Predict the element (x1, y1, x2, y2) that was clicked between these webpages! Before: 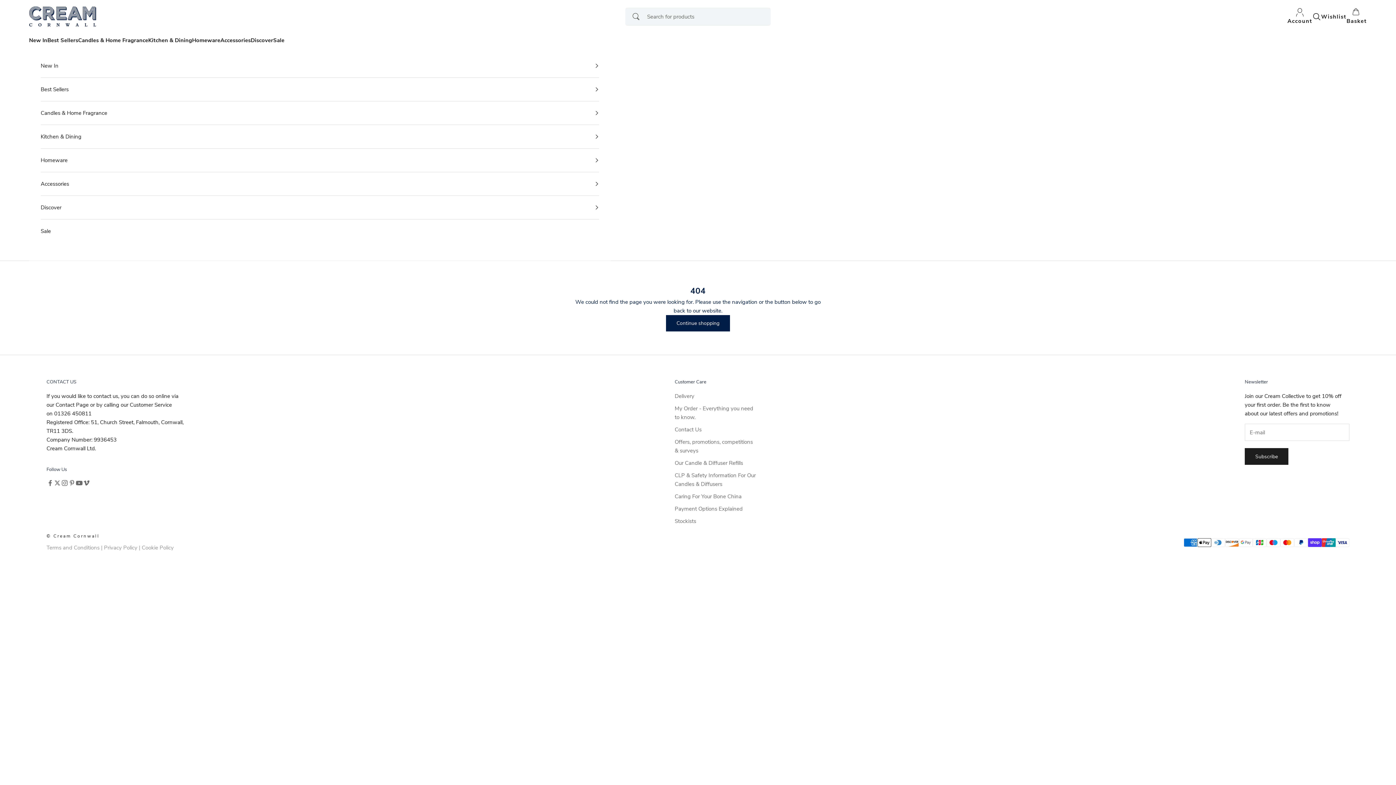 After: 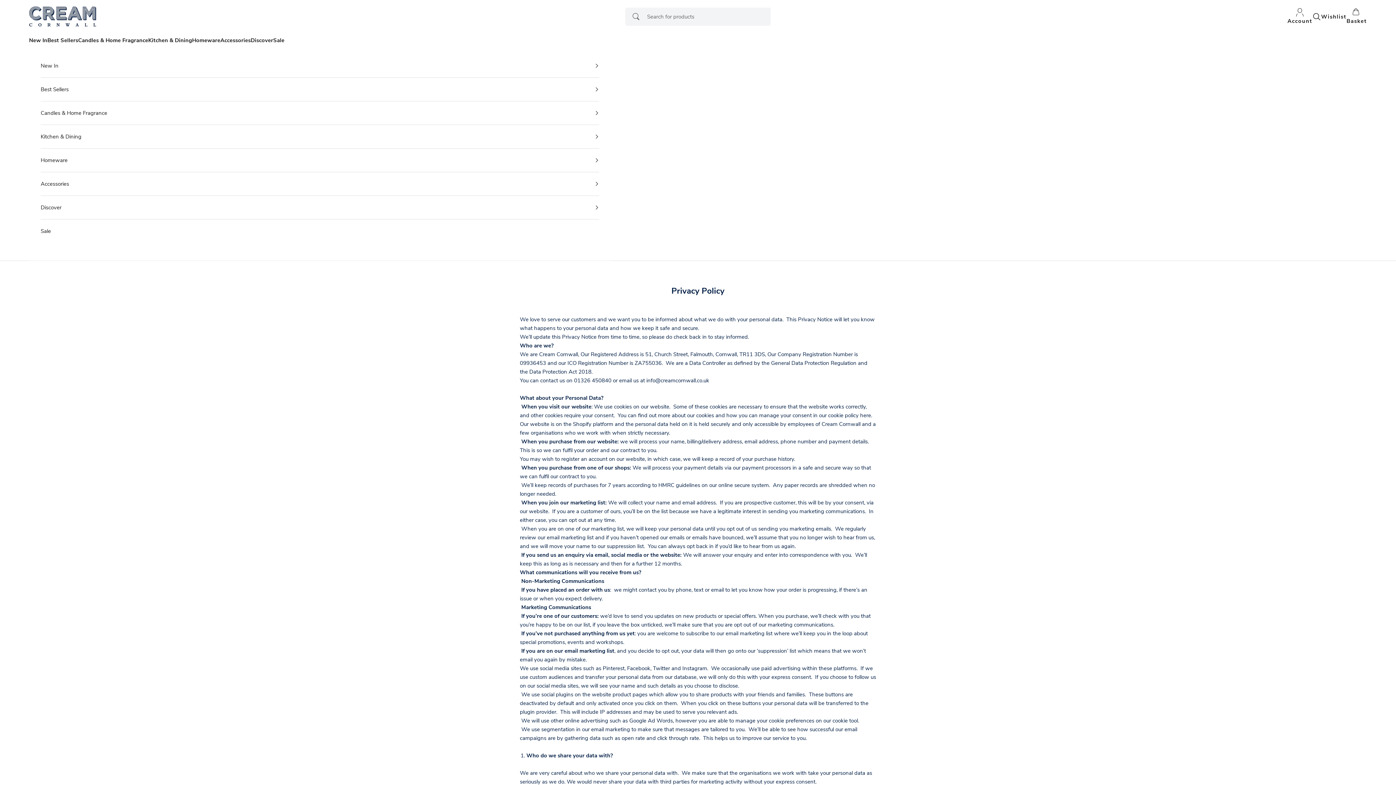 Action: label: Privacy Policy bbox: (104, 544, 137, 551)